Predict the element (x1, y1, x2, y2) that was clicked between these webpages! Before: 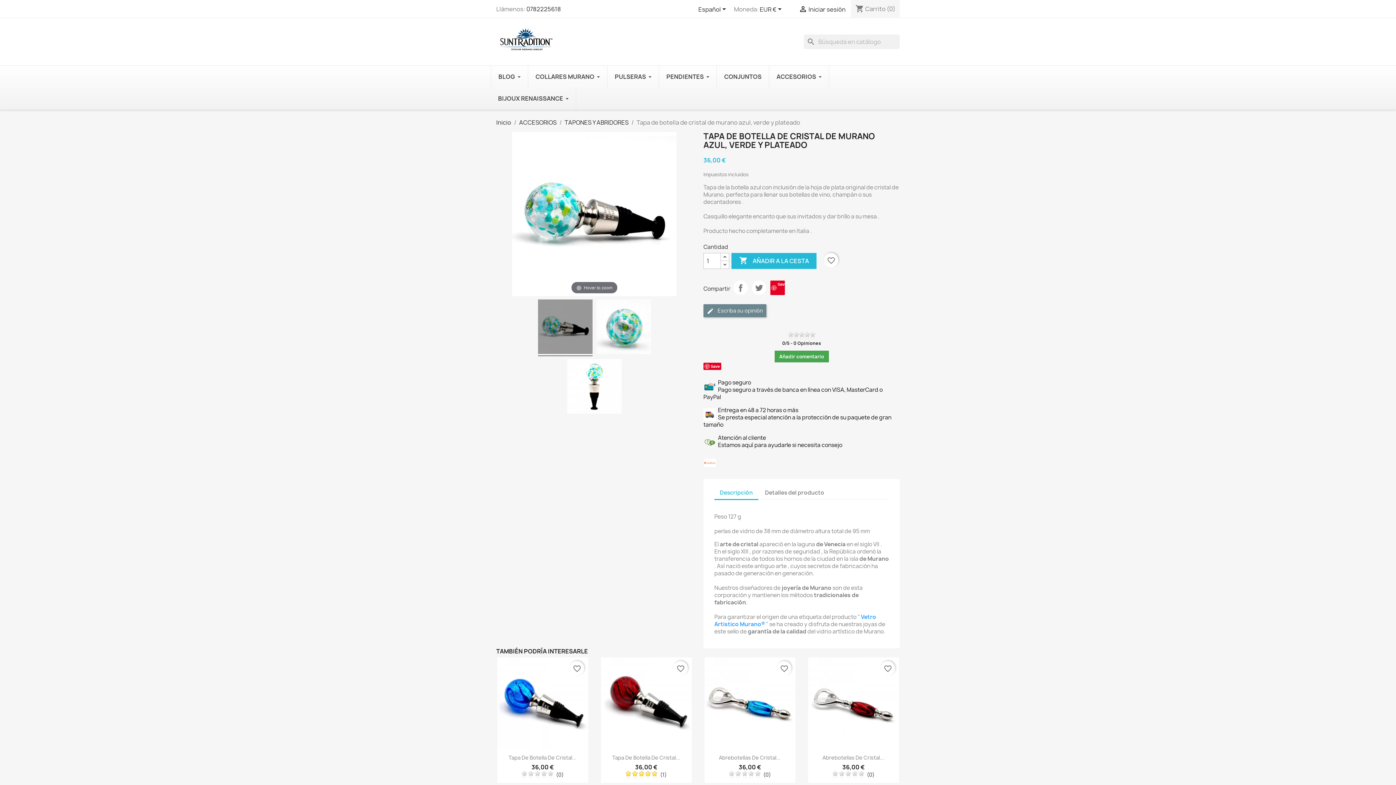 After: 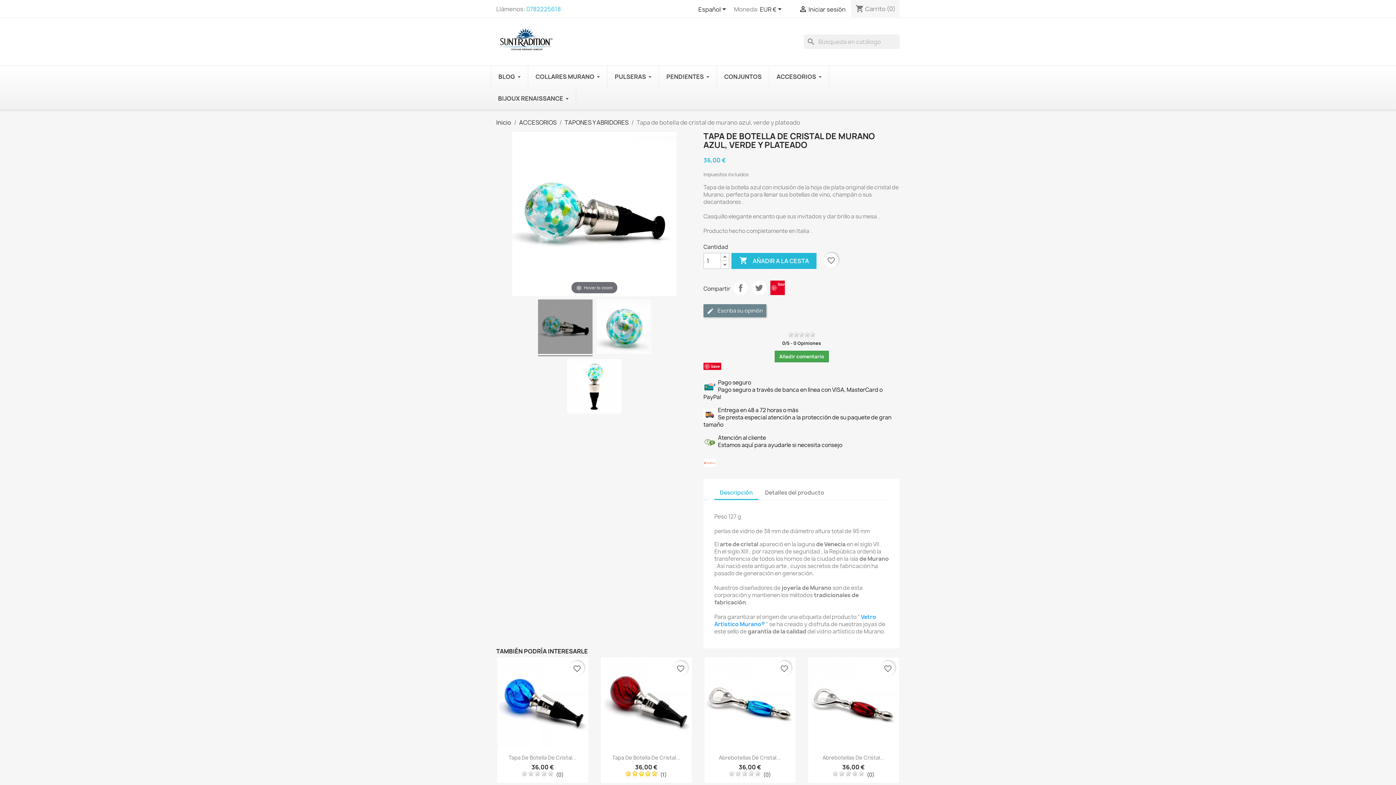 Action: bbox: (526, 5, 561, 13) label: 0782225618